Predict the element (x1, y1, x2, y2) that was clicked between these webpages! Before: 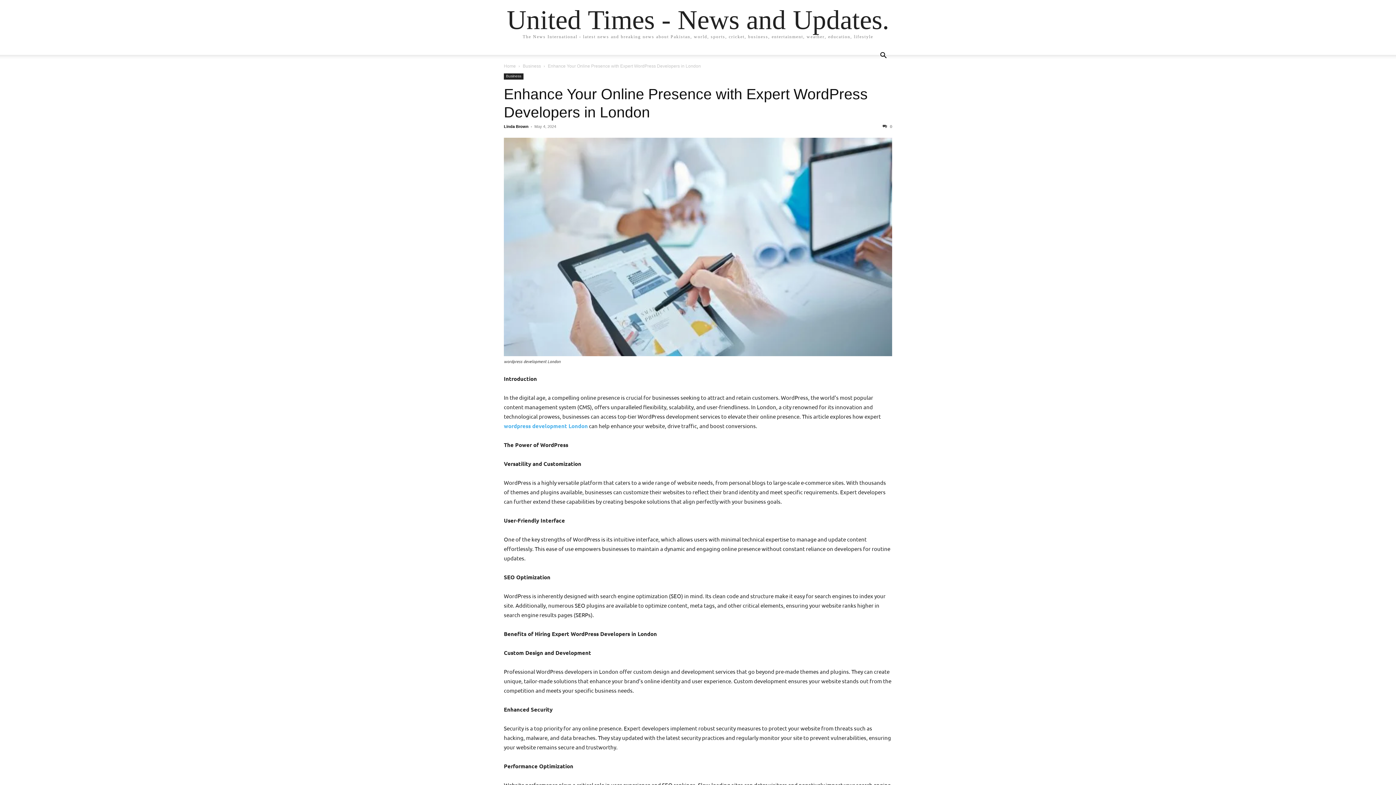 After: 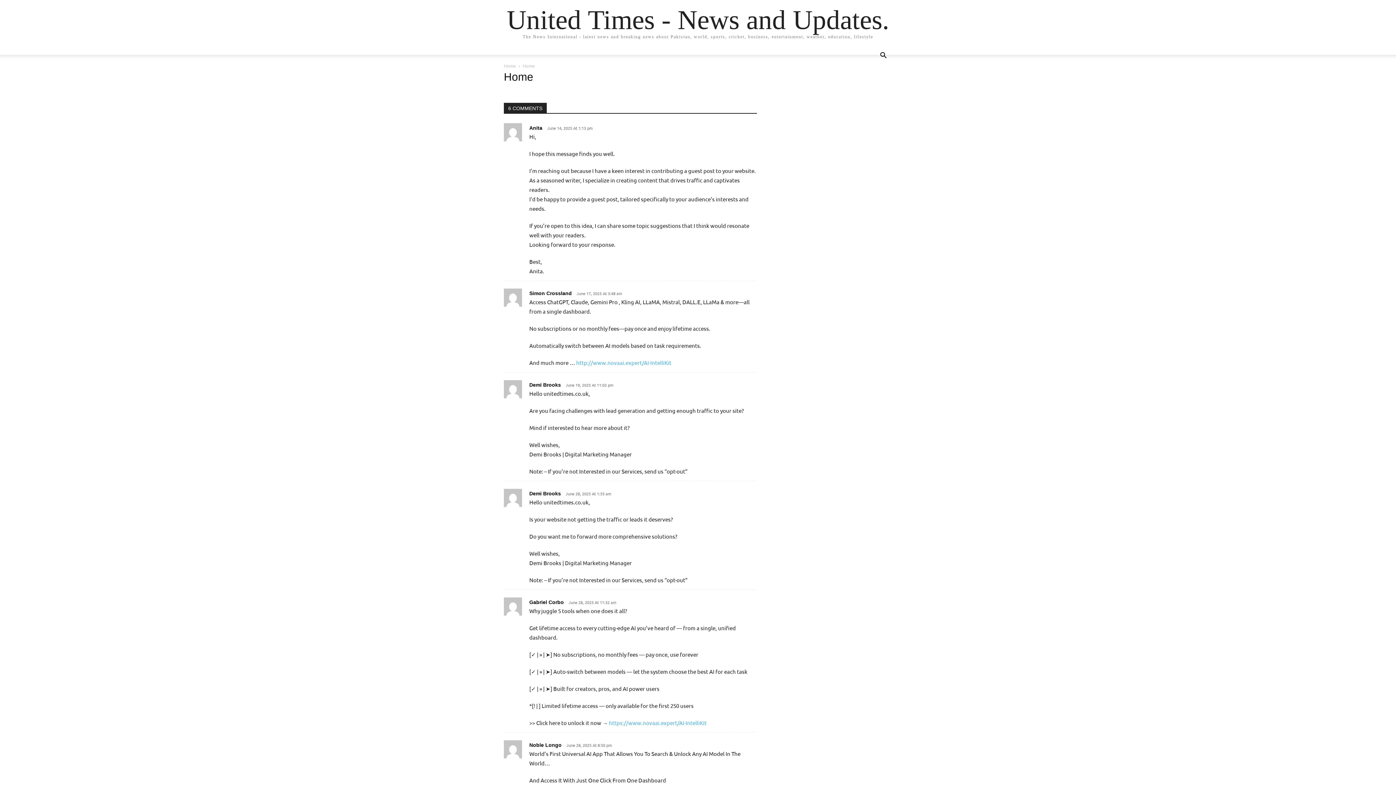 Action: label: United Times - News and Updates. bbox: (506, 6, 889, 33)